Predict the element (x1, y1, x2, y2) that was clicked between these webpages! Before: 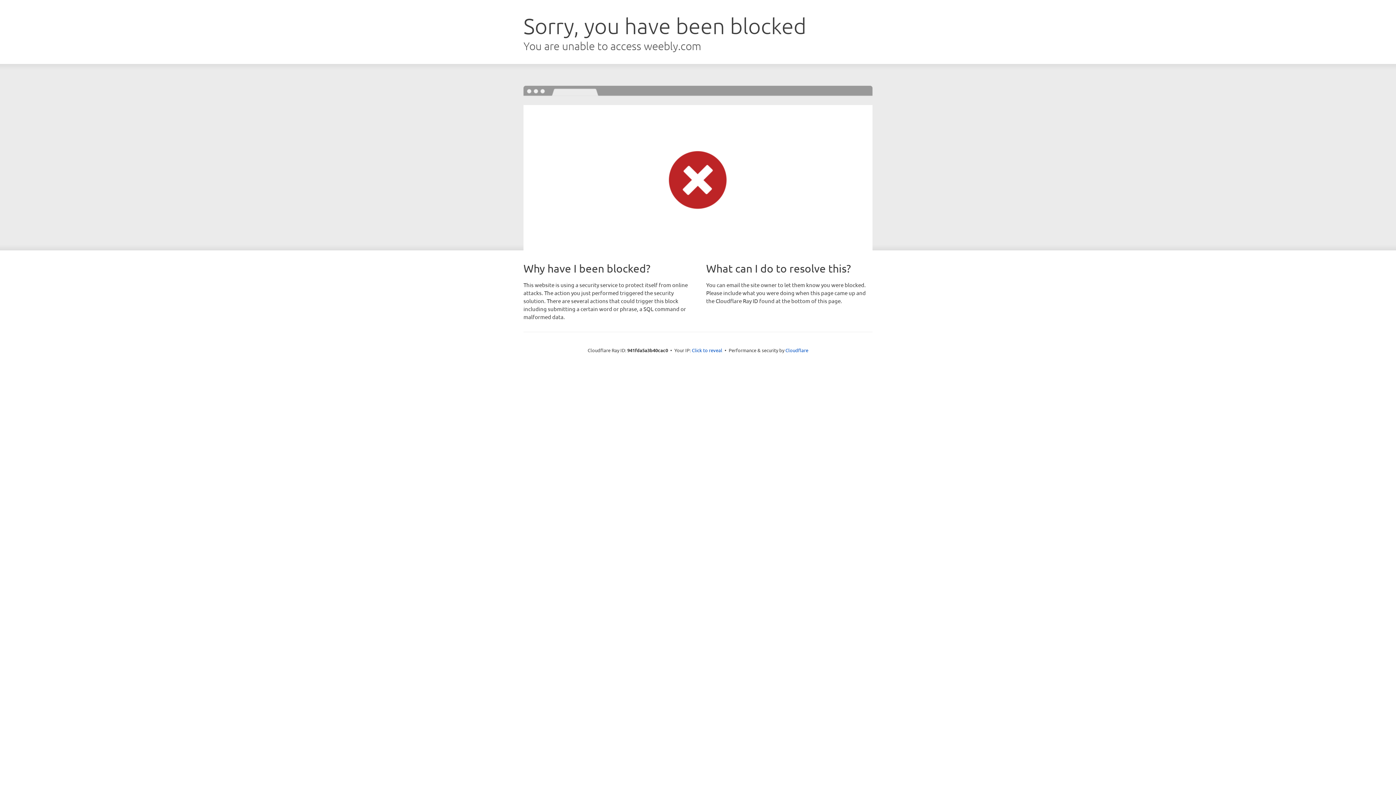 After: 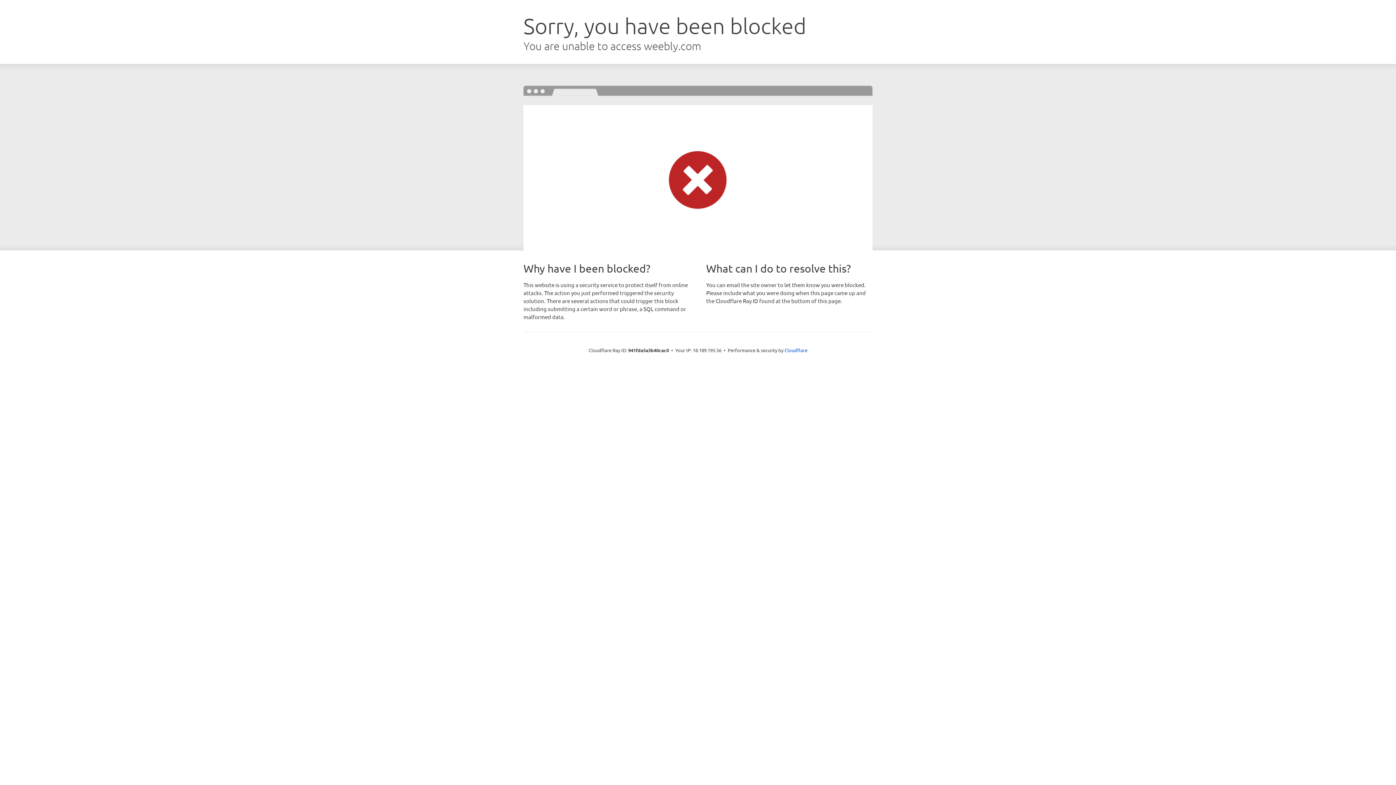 Action: bbox: (692, 346, 722, 353) label: Click to reveal